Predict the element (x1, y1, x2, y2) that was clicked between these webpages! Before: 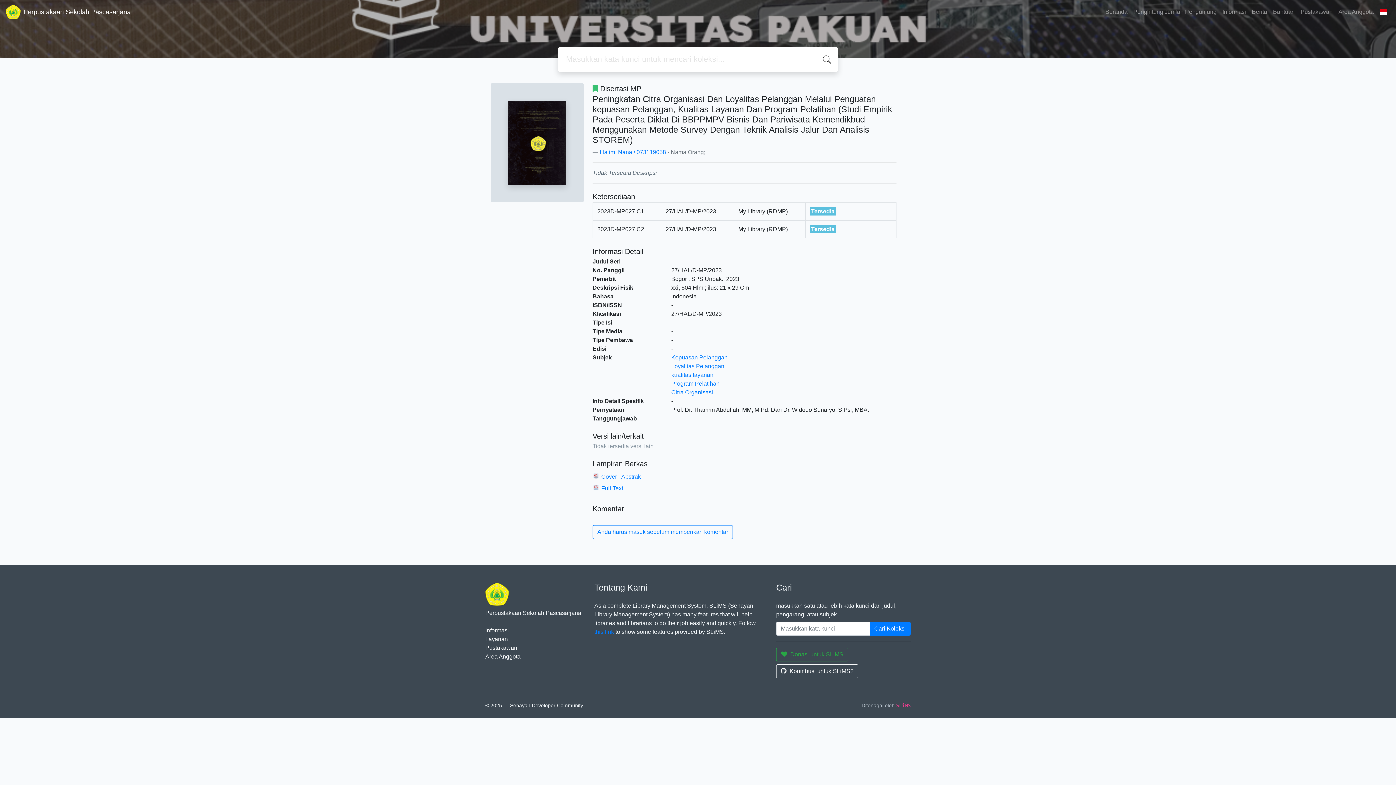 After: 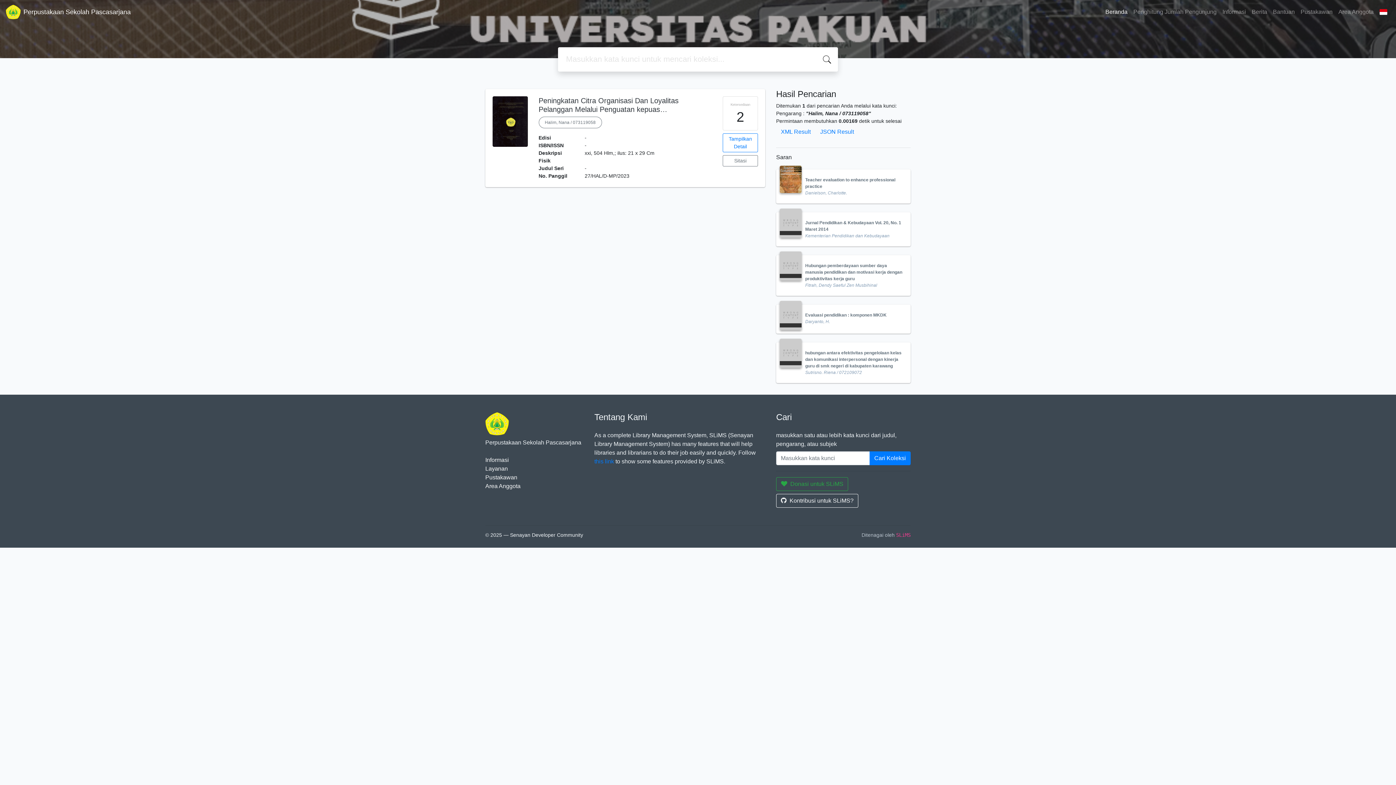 Action: bbox: (600, 149, 666, 155) label: Halim, Nana / 073119058